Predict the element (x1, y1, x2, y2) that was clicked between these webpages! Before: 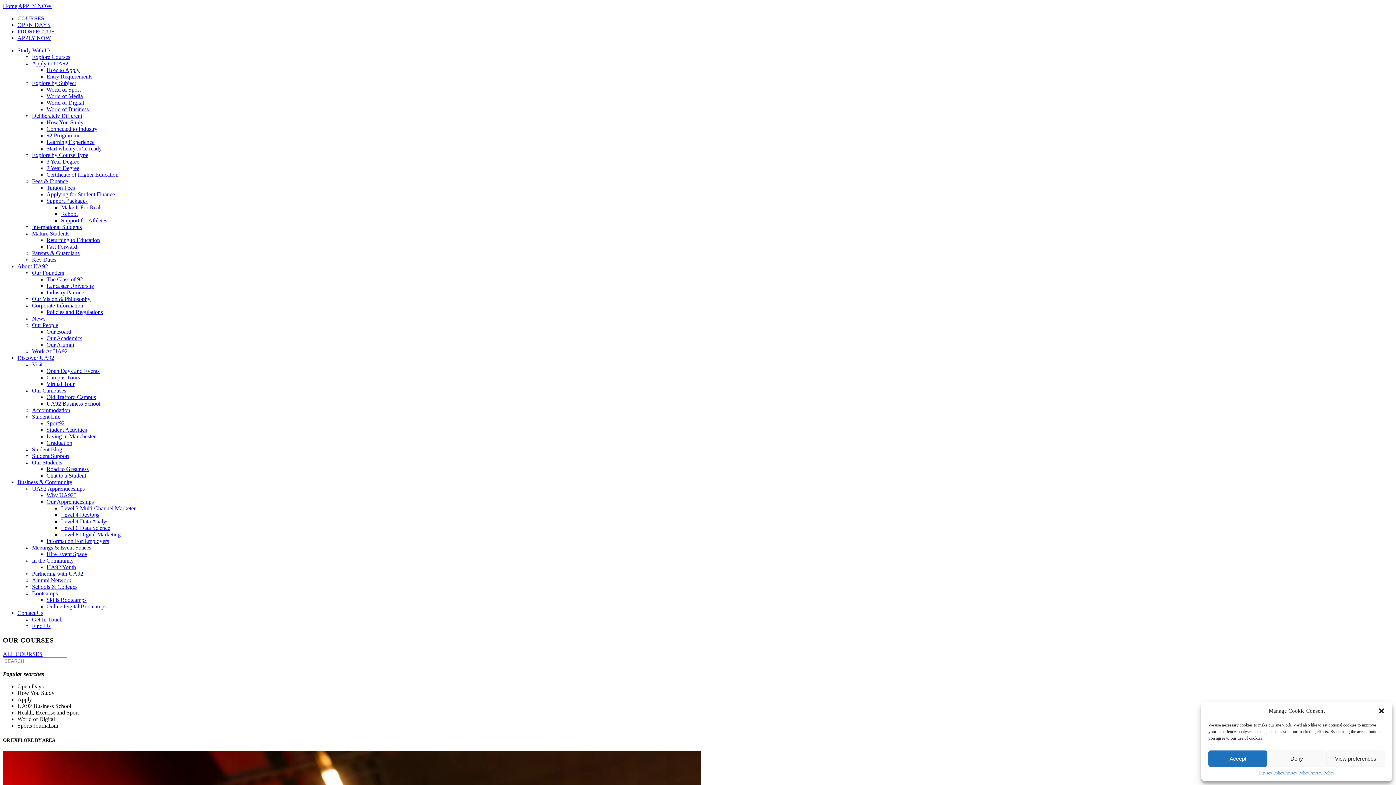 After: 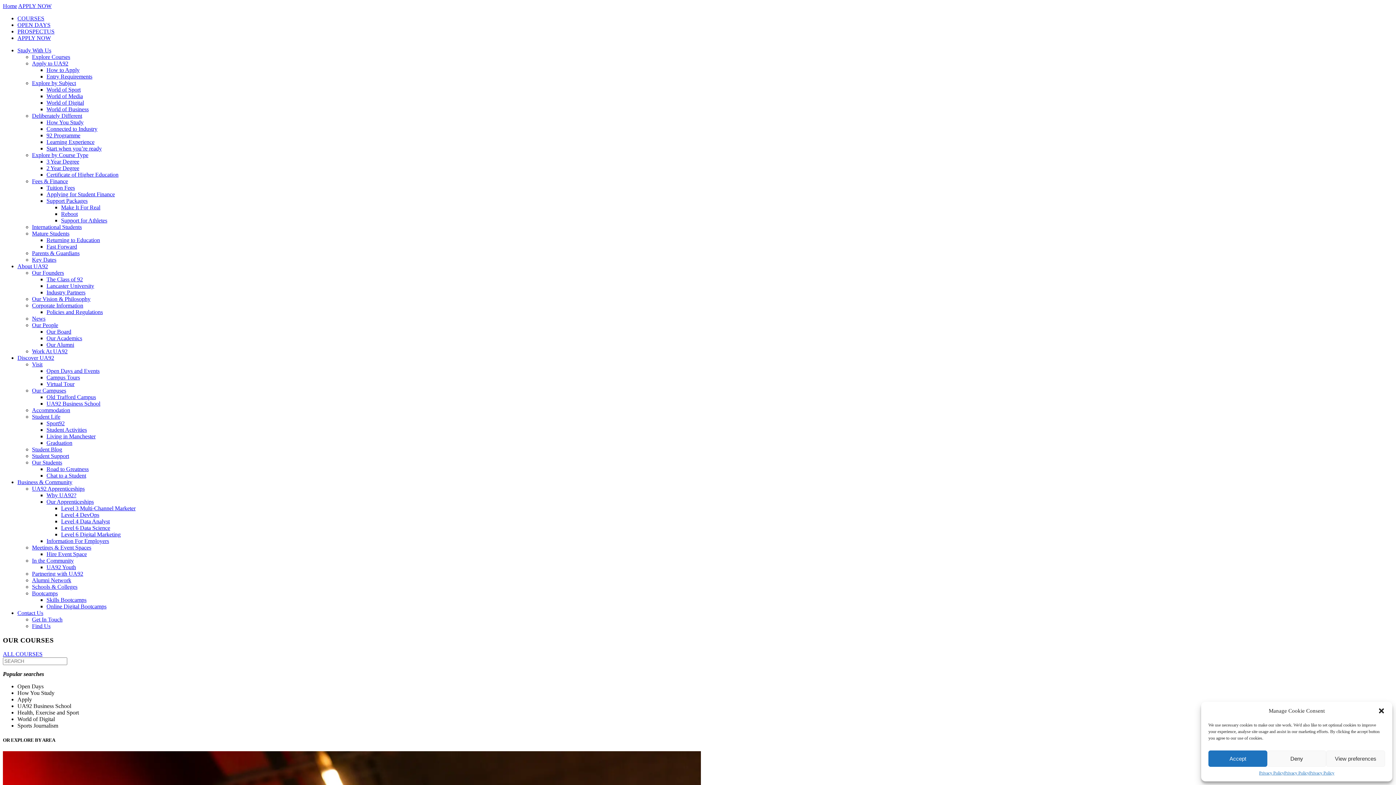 Action: bbox: (46, 492, 76, 498) label: Why UA92?